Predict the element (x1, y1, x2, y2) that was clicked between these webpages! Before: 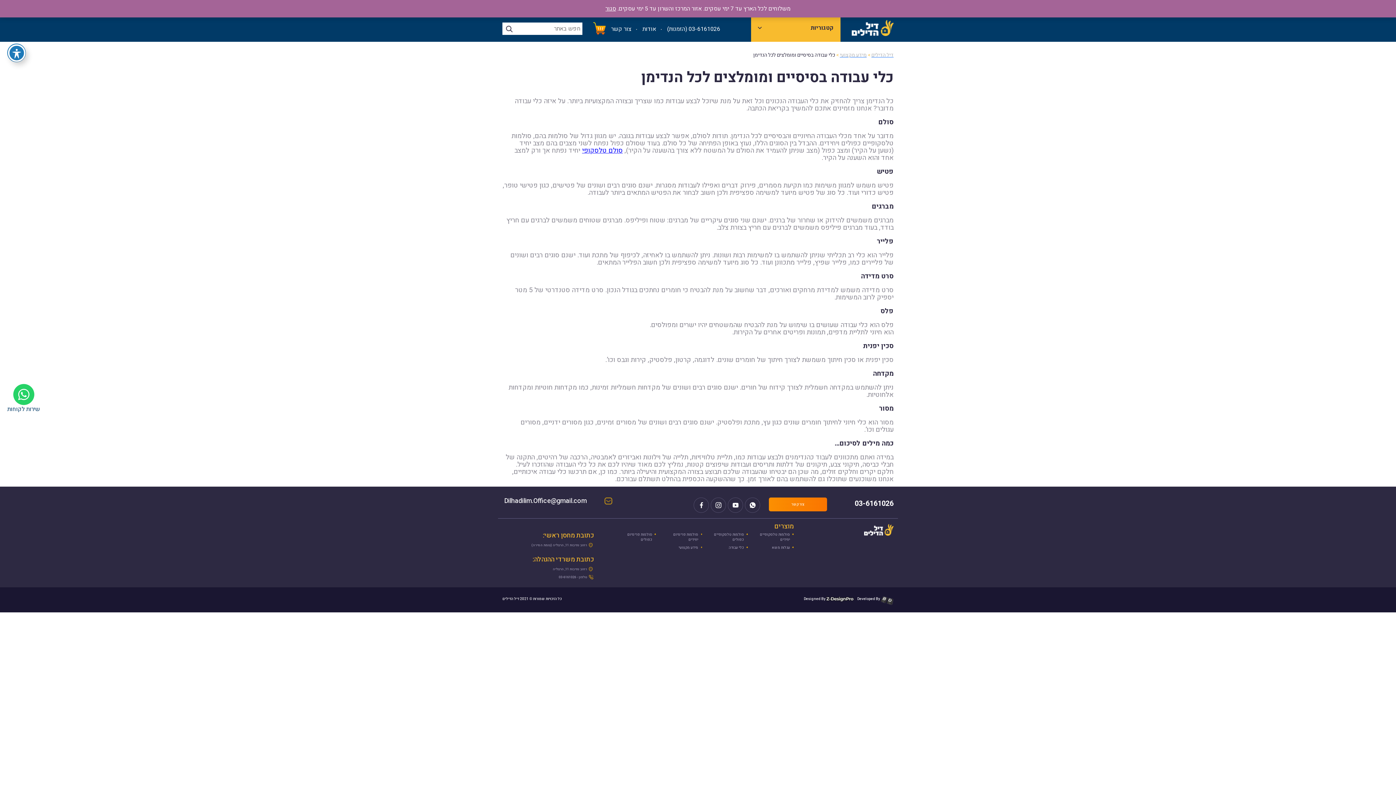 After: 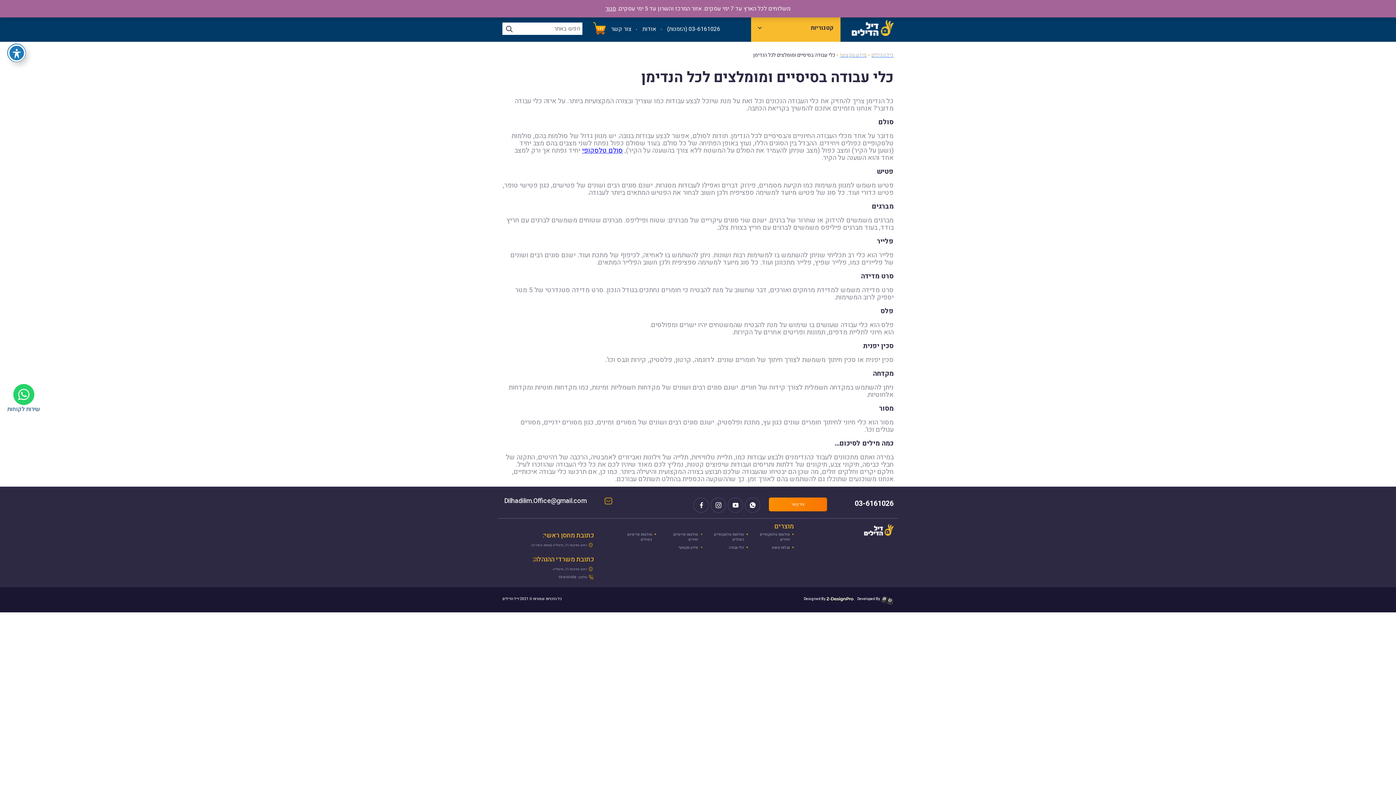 Action: bbox: (881, 596, 893, 601)